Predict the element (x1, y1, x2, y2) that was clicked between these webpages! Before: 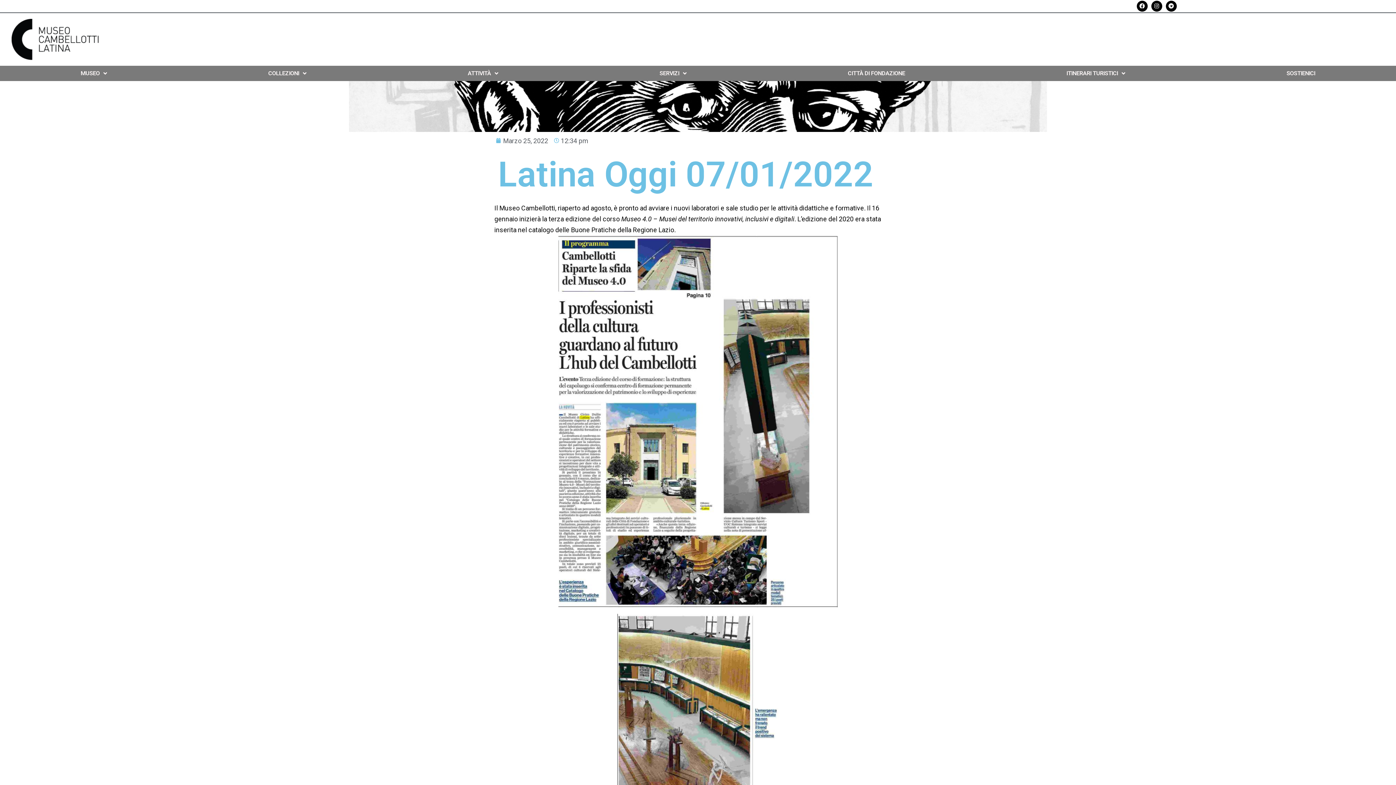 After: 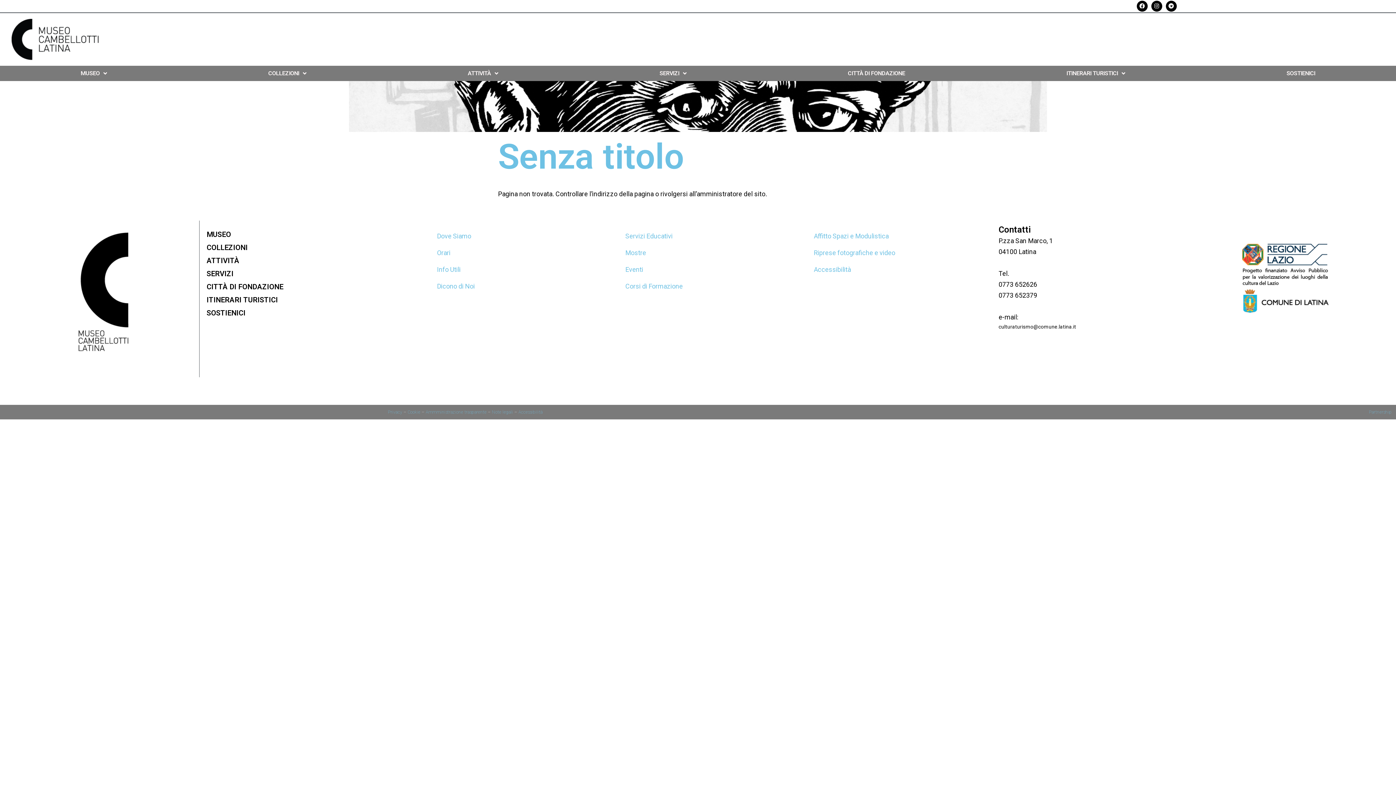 Action: bbox: (496, 137, 548, 144) label: Marzo 25, 2022